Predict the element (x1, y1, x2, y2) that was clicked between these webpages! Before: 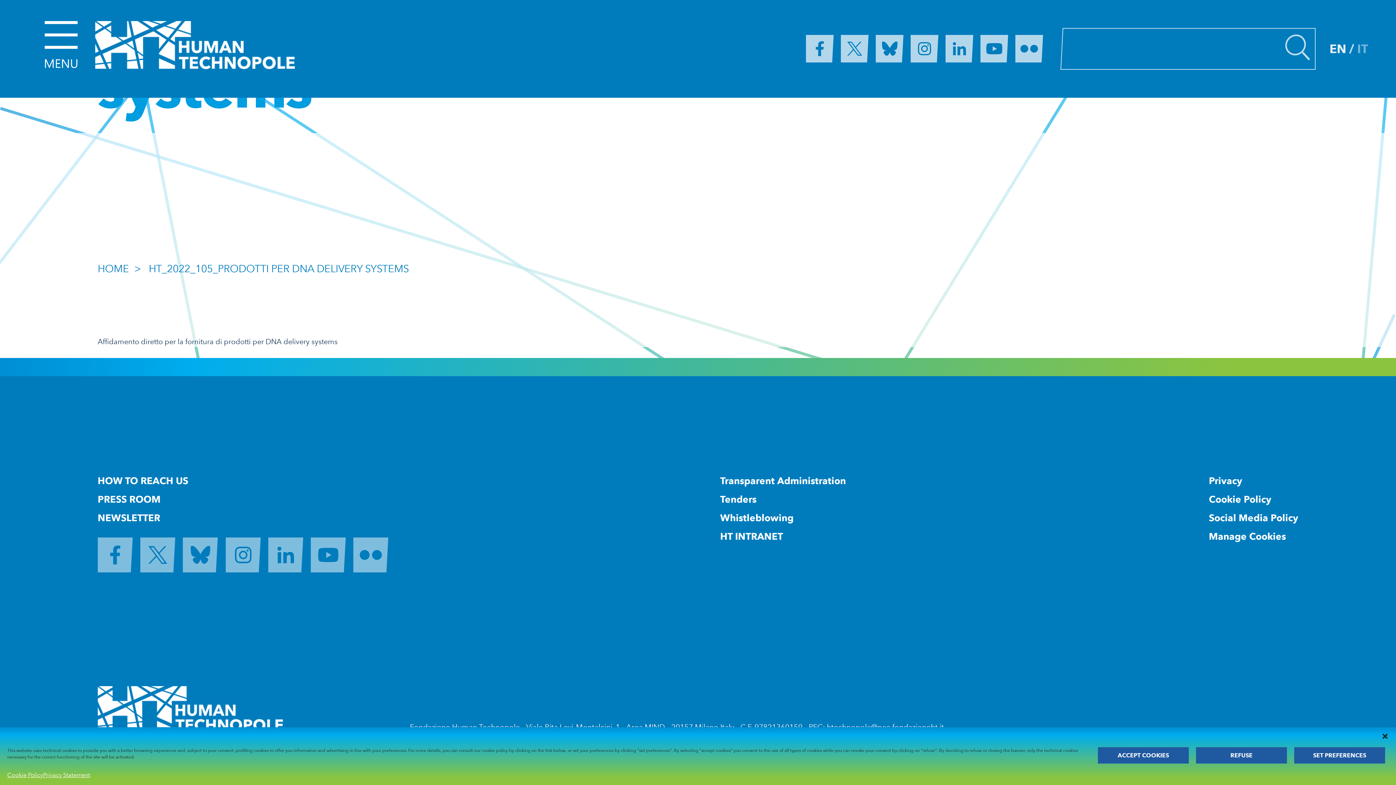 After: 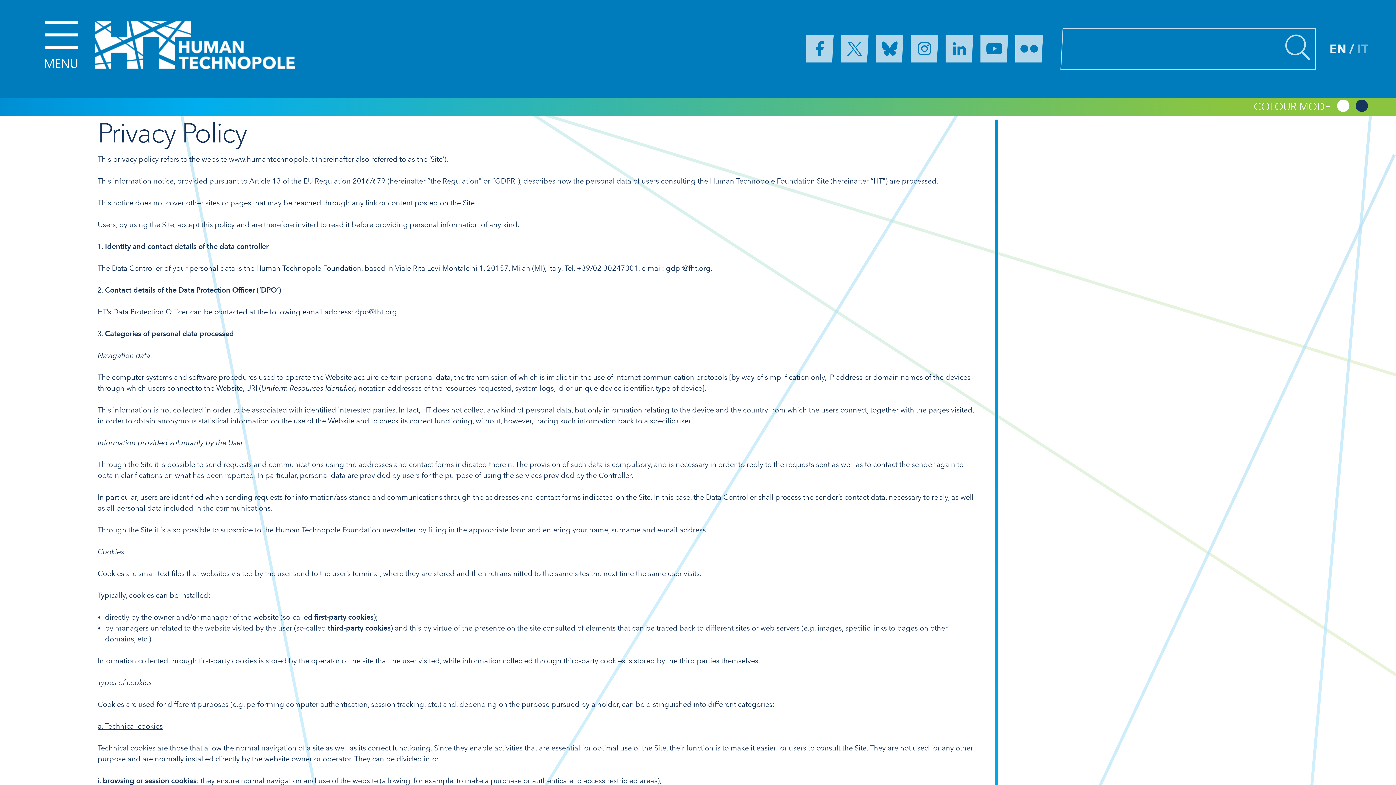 Action: label: Privacy Statement bbox: (43, 771, 90, 780)